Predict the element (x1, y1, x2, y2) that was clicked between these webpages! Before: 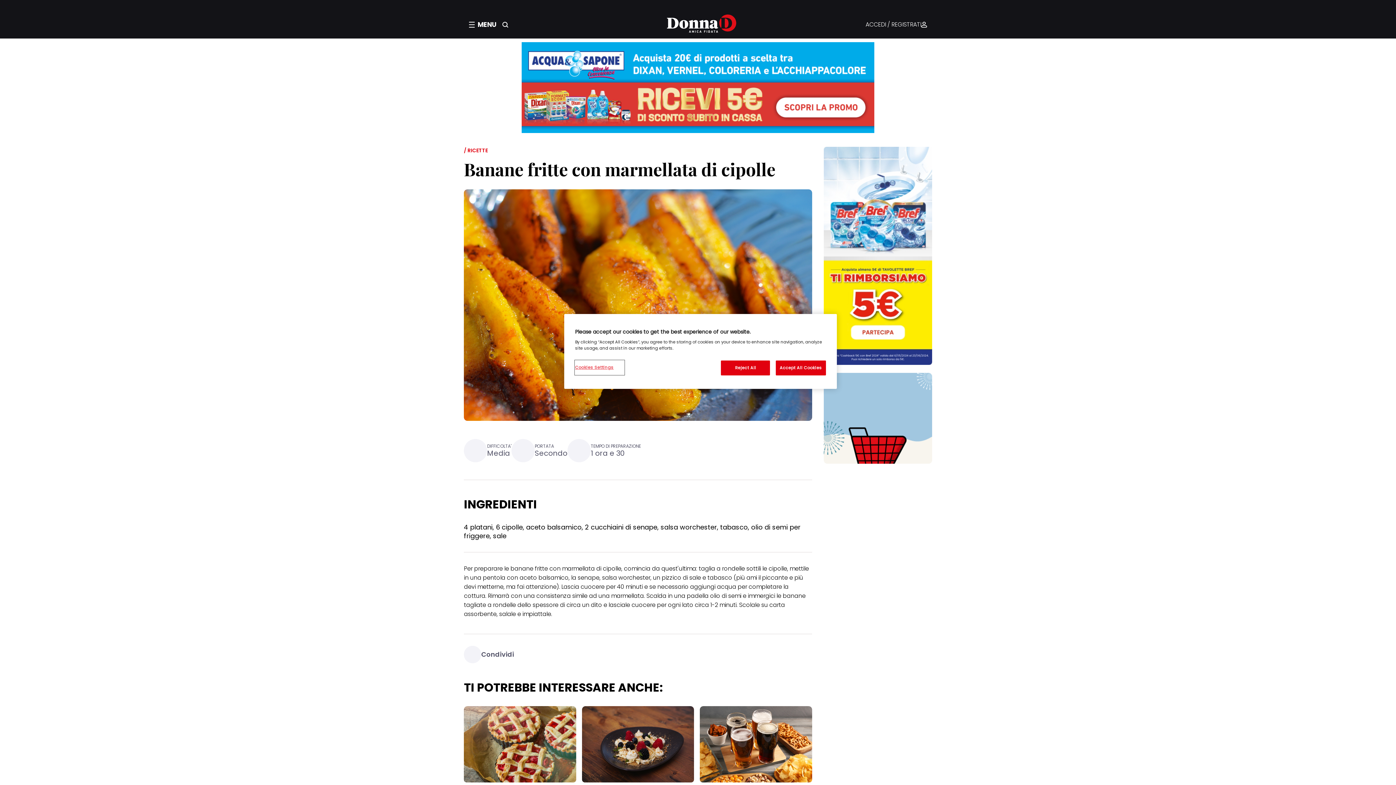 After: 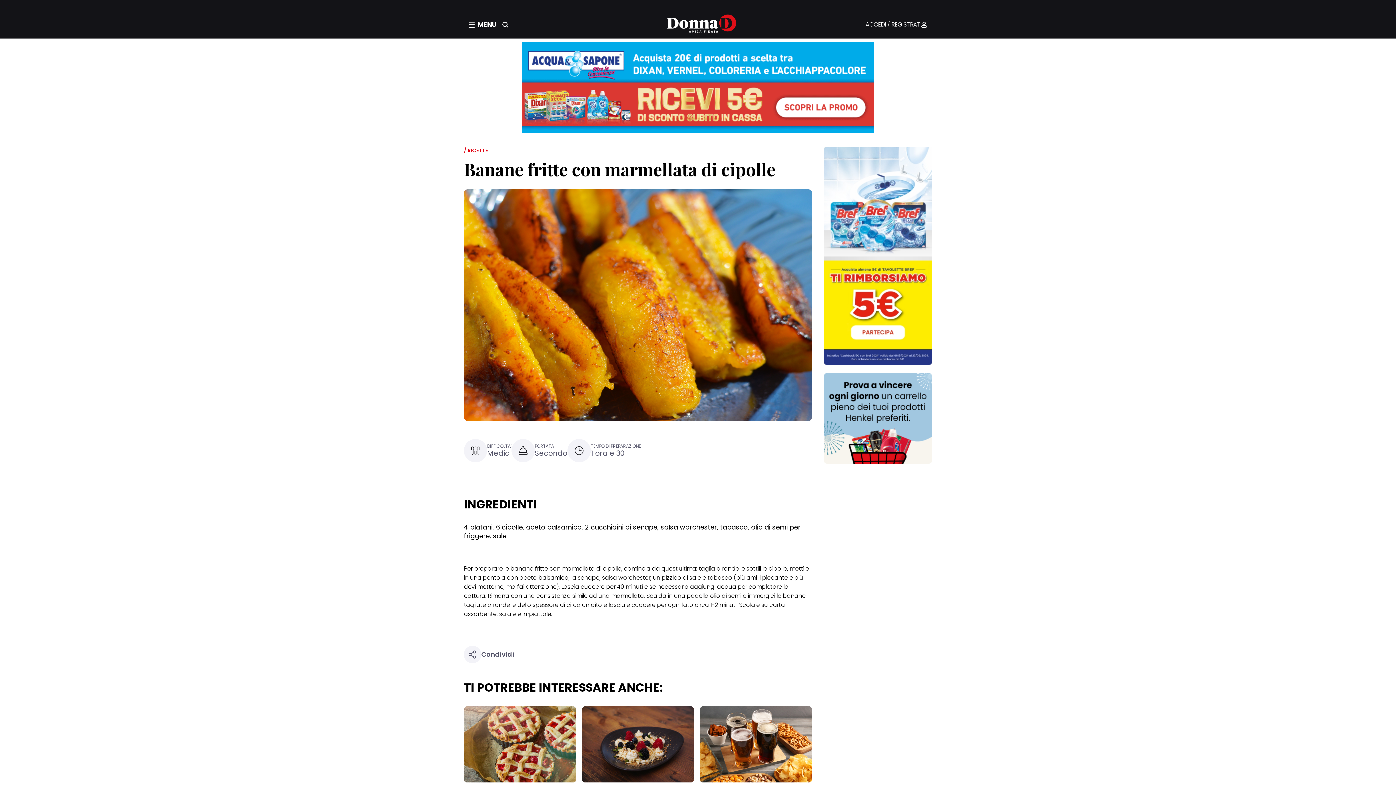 Action: label: Accept All Cookies bbox: (775, 360, 826, 375)